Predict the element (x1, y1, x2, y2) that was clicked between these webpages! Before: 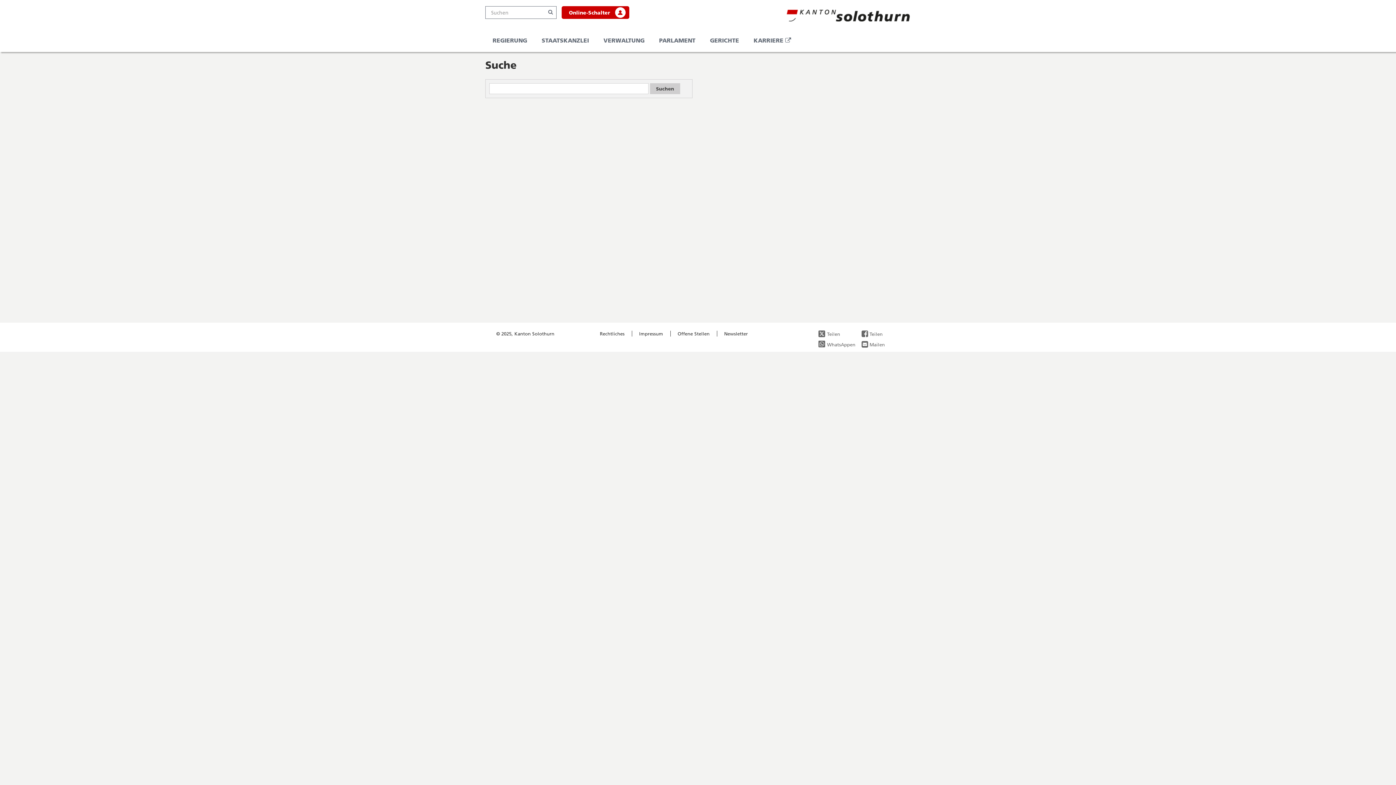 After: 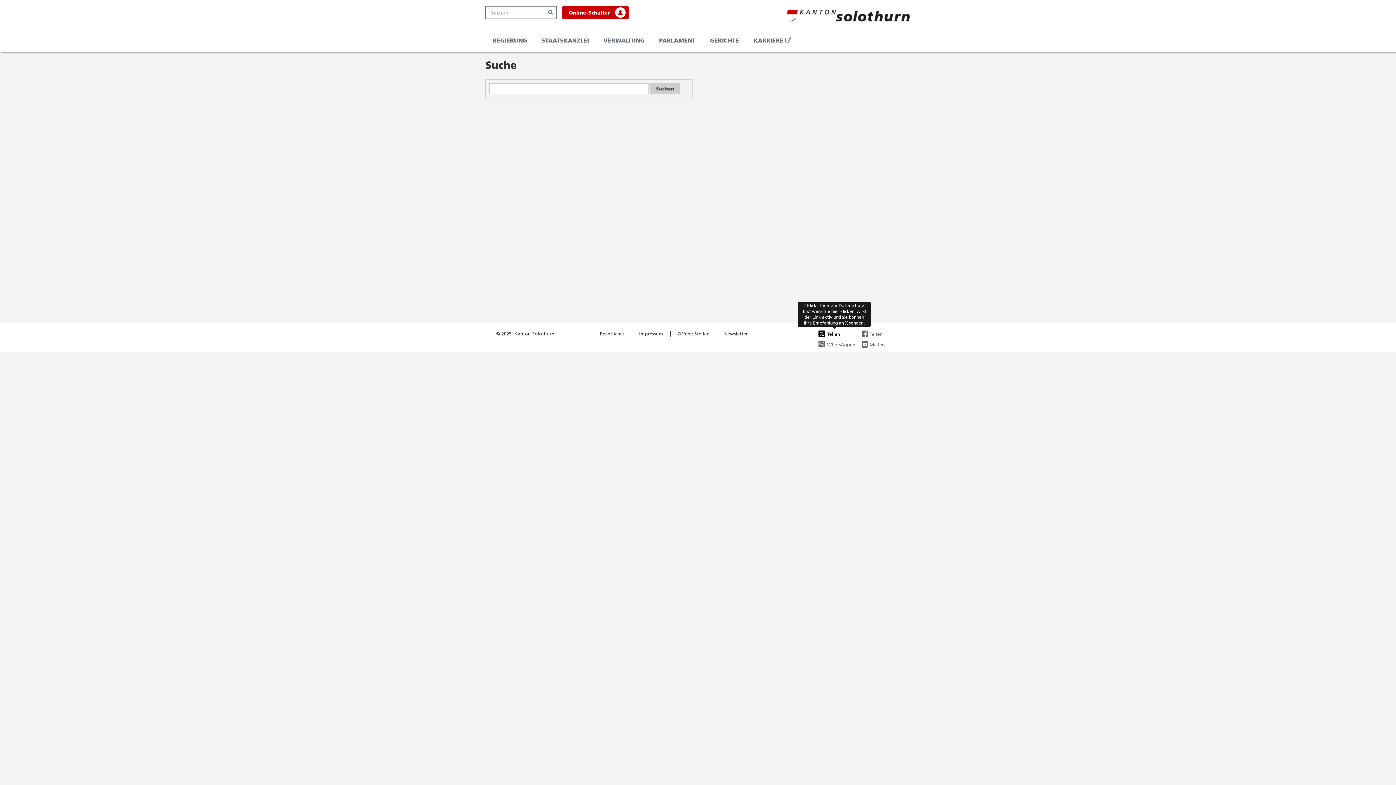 Action: label: Teilen bbox: (818, 330, 850, 337)